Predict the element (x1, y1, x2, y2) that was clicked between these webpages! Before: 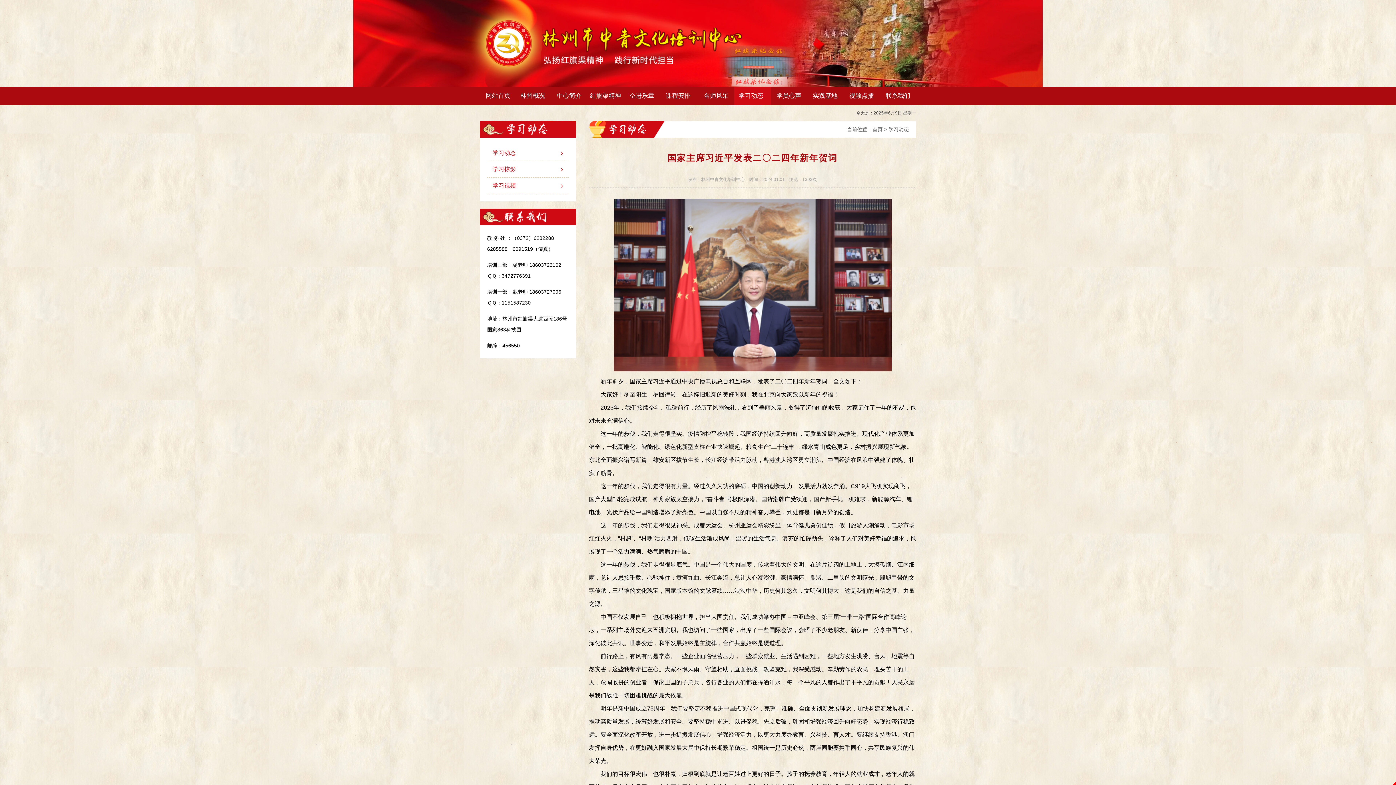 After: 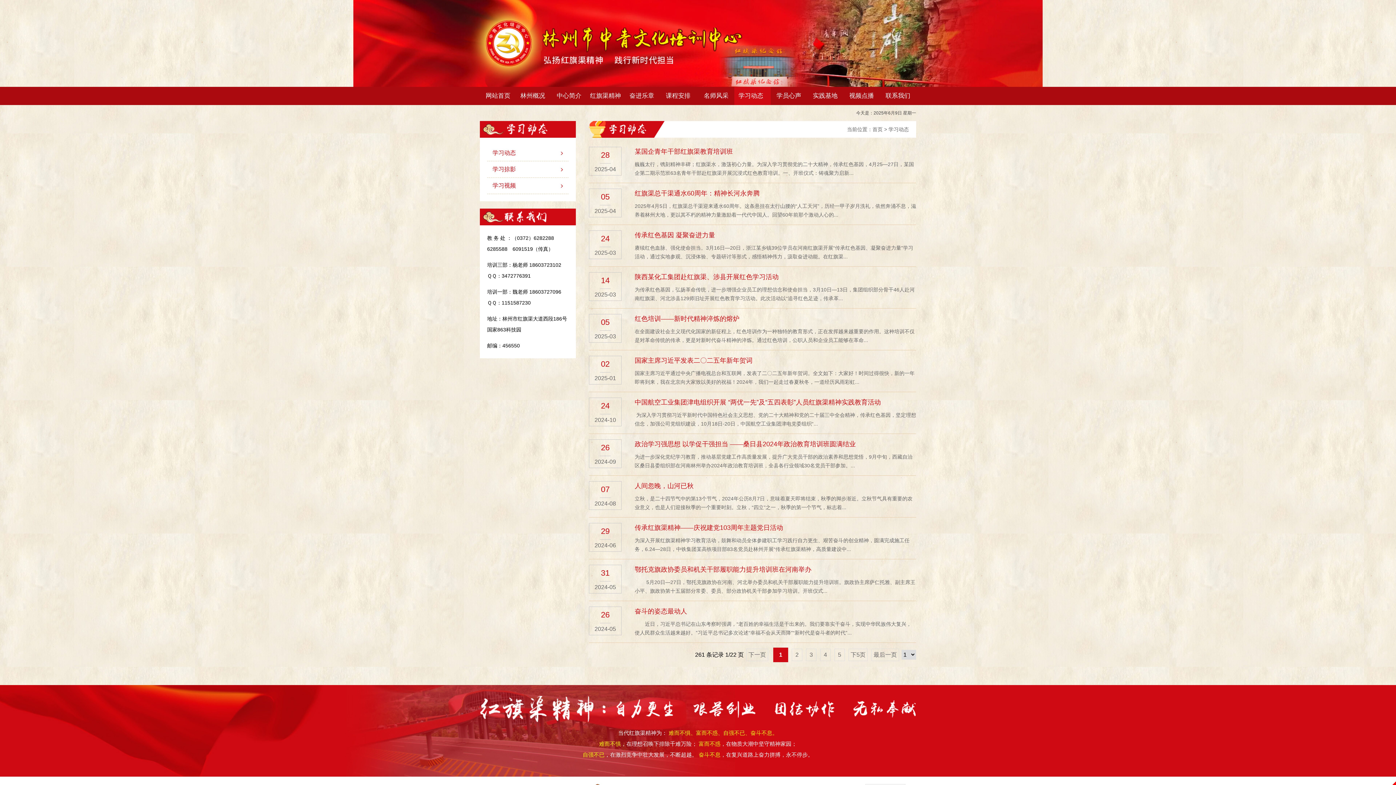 Action: label: 学习动态 bbox: (487, 145, 568, 161)